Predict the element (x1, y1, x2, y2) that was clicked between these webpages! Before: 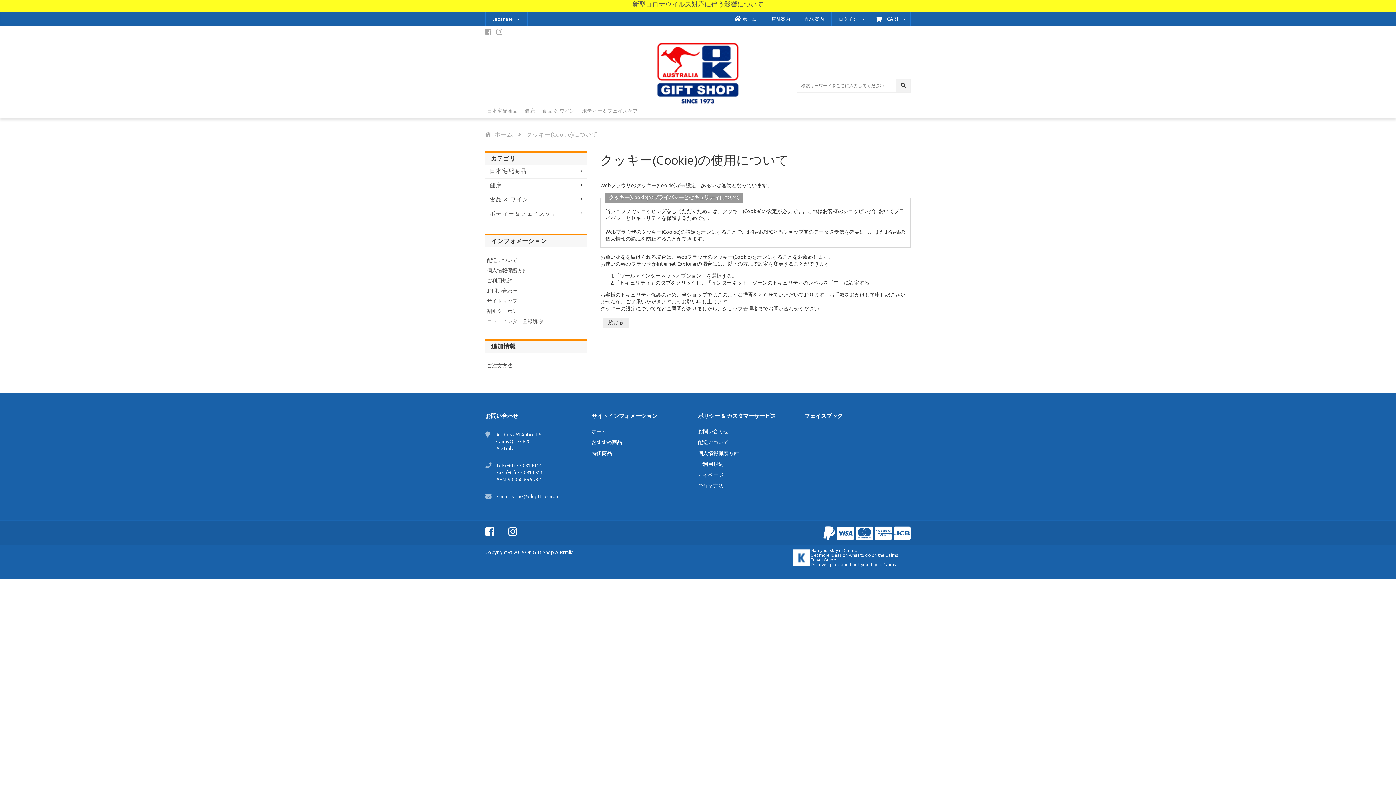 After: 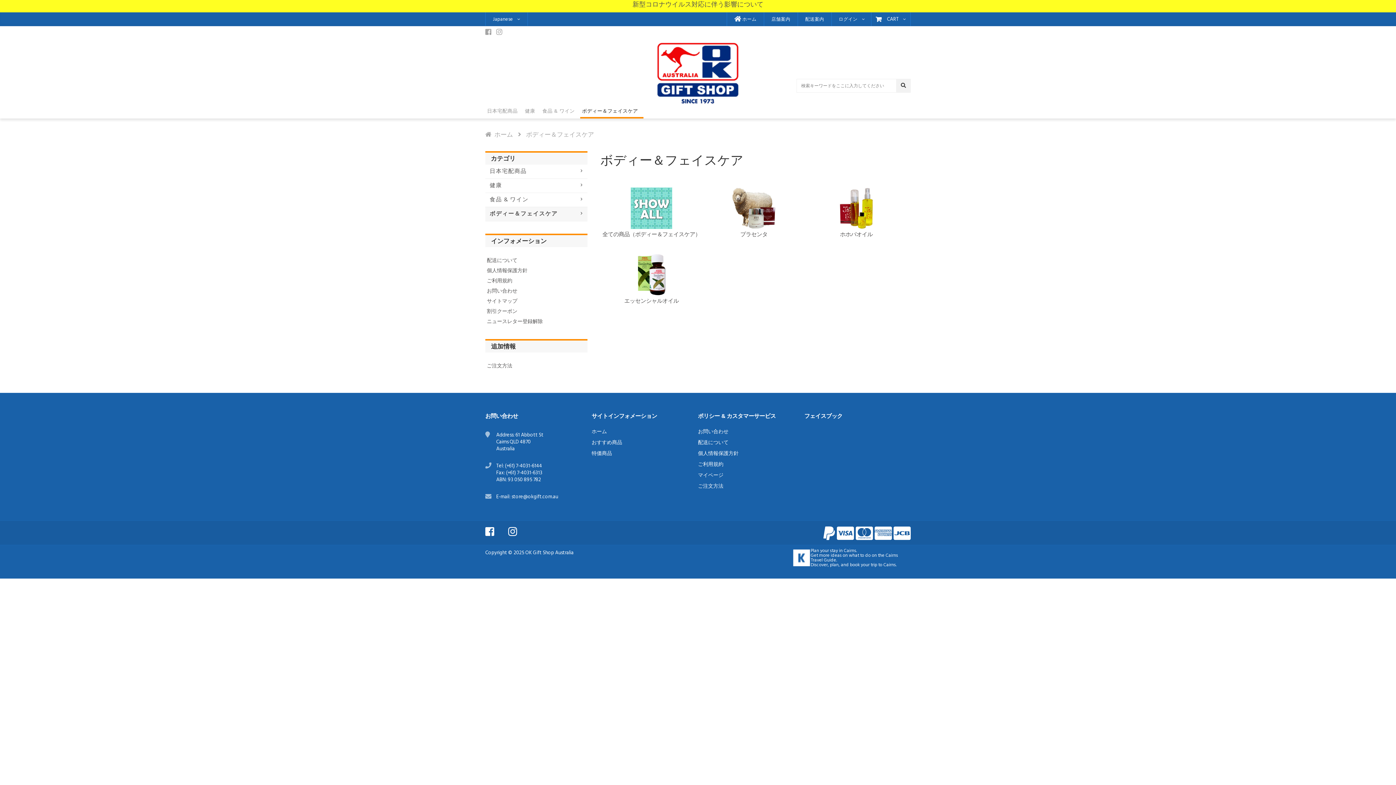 Action: label: ボディー＆フェイスケア bbox: (580, 104, 643, 118)